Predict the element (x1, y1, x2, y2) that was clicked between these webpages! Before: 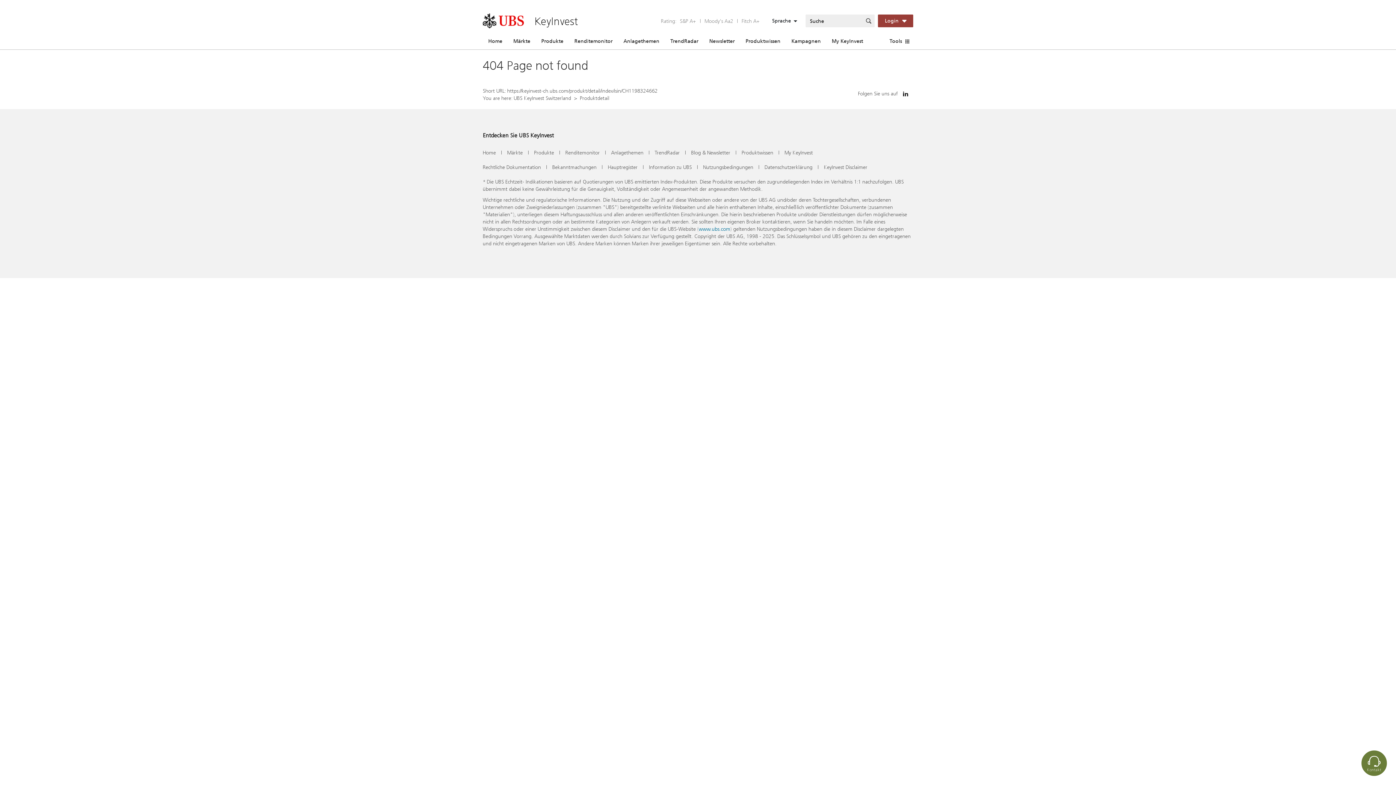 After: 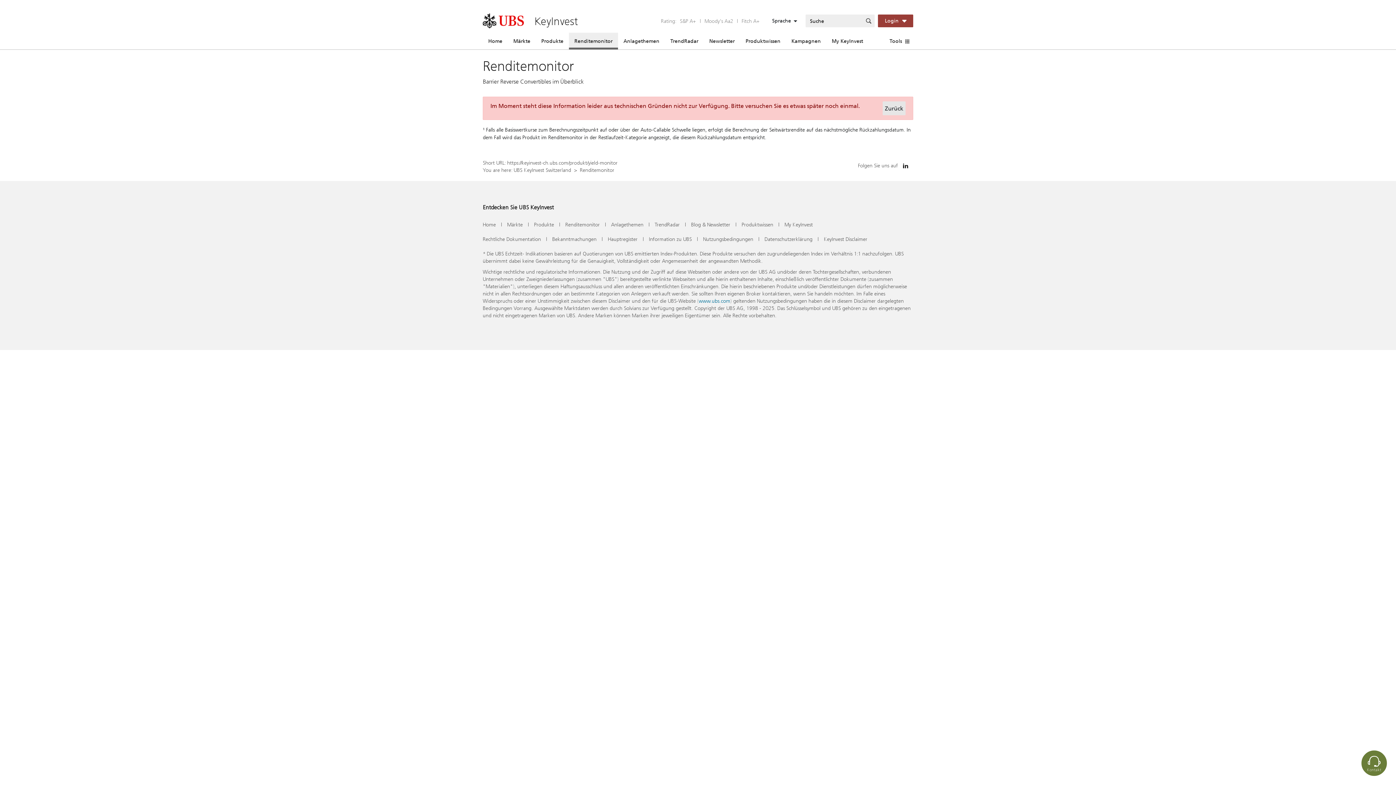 Action: bbox: (569, 32, 618, 49) label: Renditemonitor